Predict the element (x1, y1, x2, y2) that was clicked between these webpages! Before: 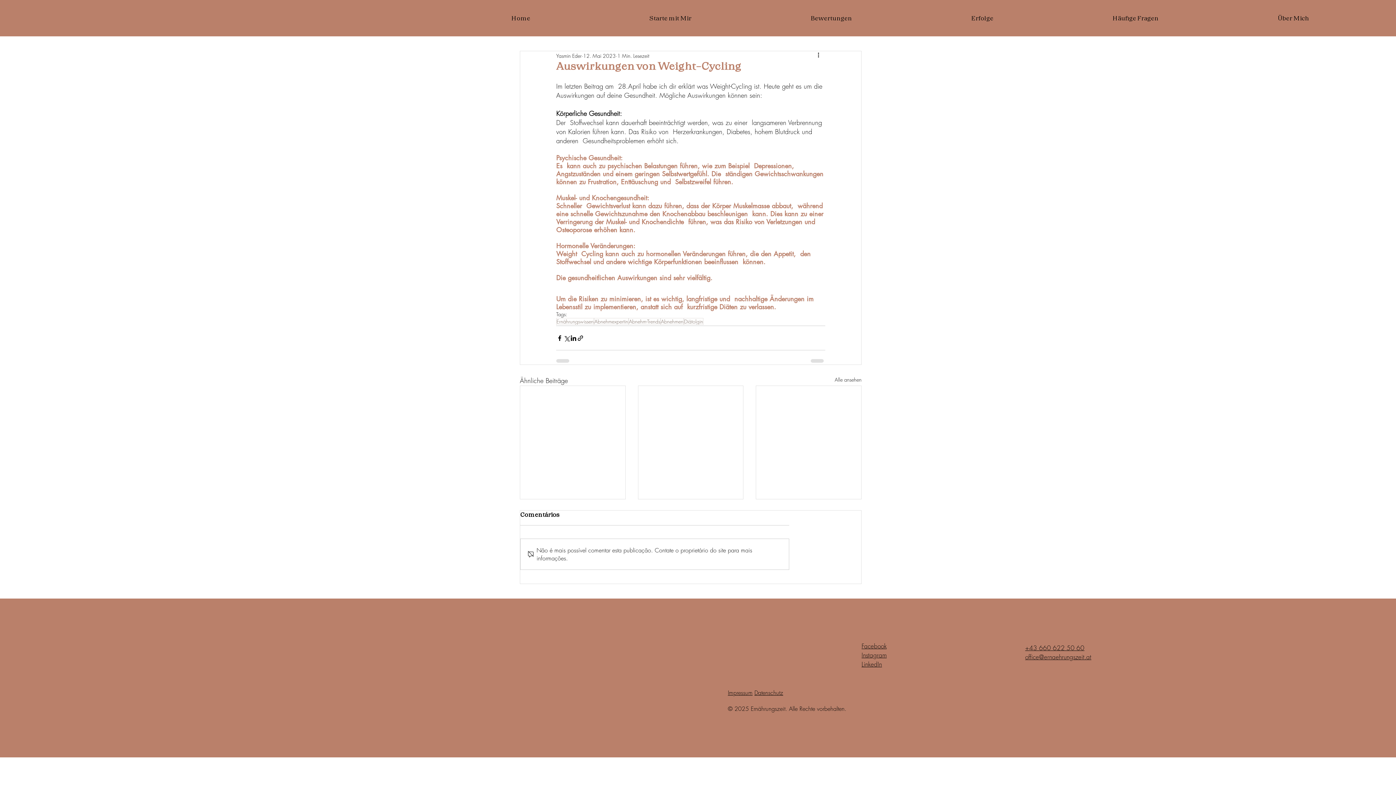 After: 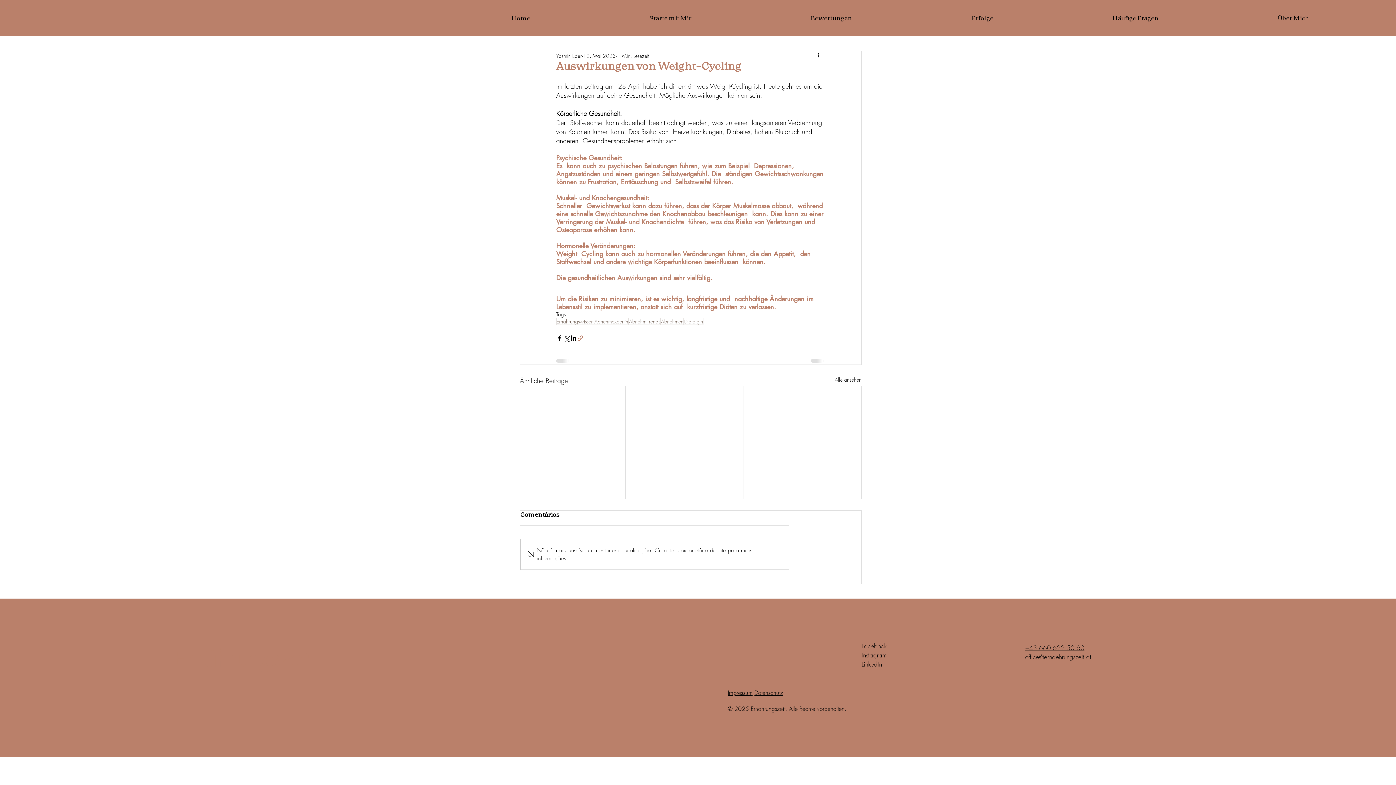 Action: bbox: (577, 334, 584, 341) label: Als Link teilen